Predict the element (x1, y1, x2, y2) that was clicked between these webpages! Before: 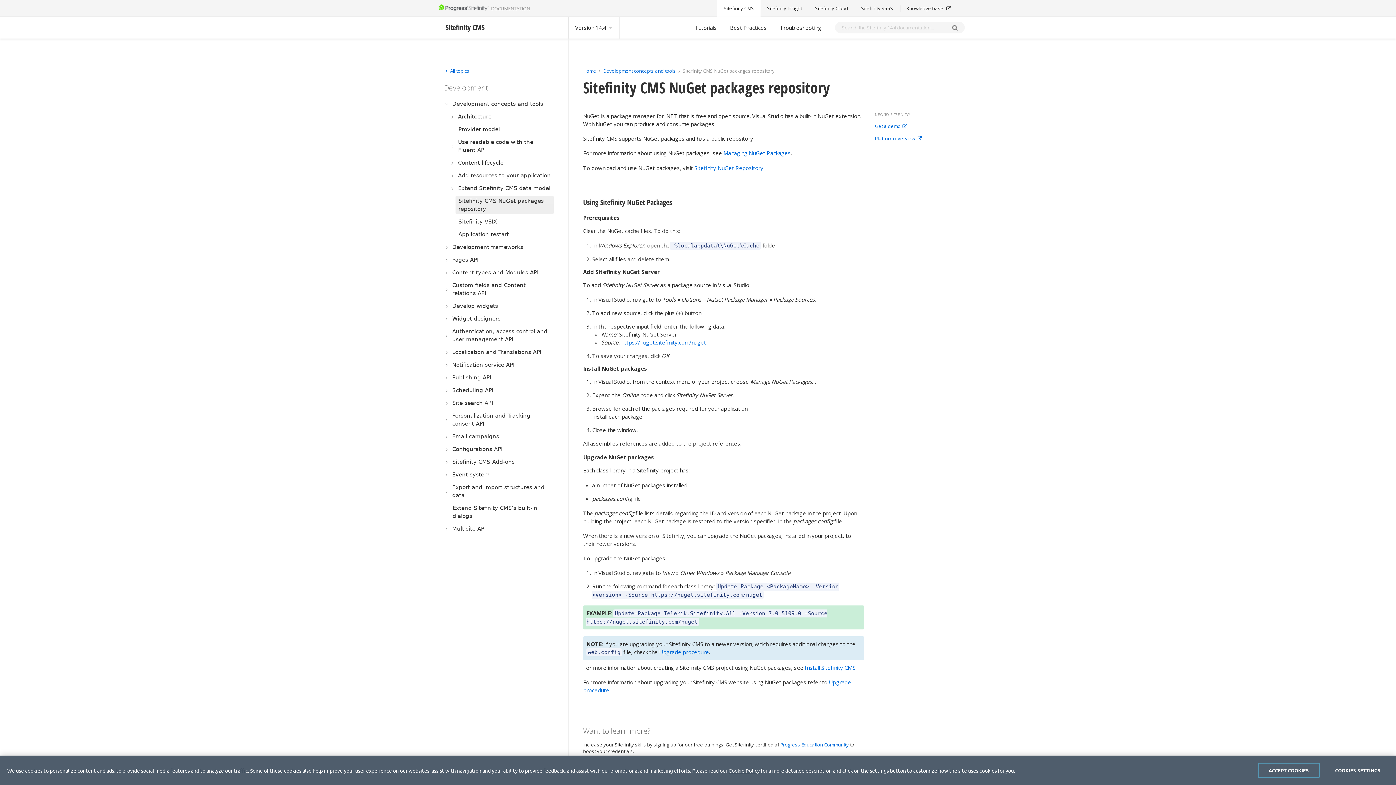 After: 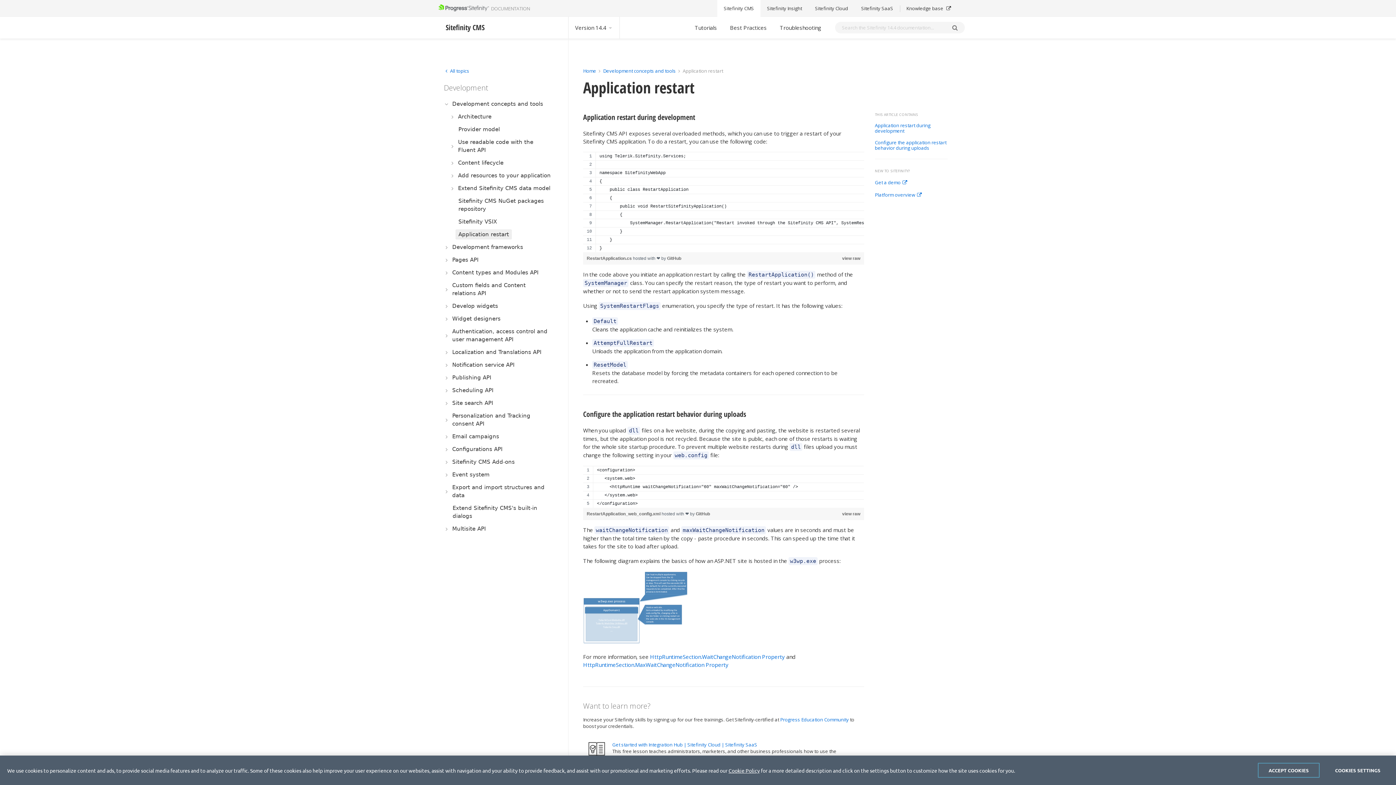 Action: label: Application restart bbox: (455, 229, 512, 239)